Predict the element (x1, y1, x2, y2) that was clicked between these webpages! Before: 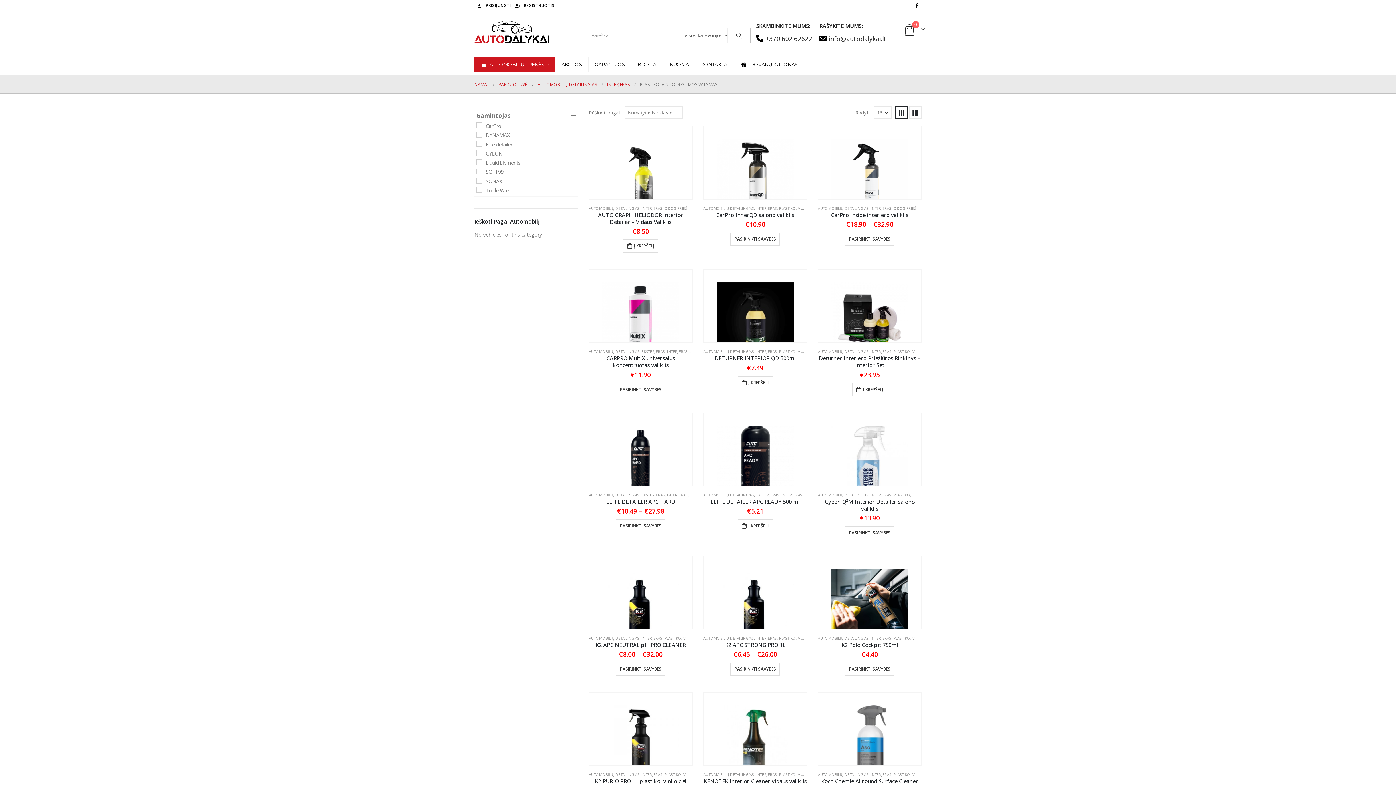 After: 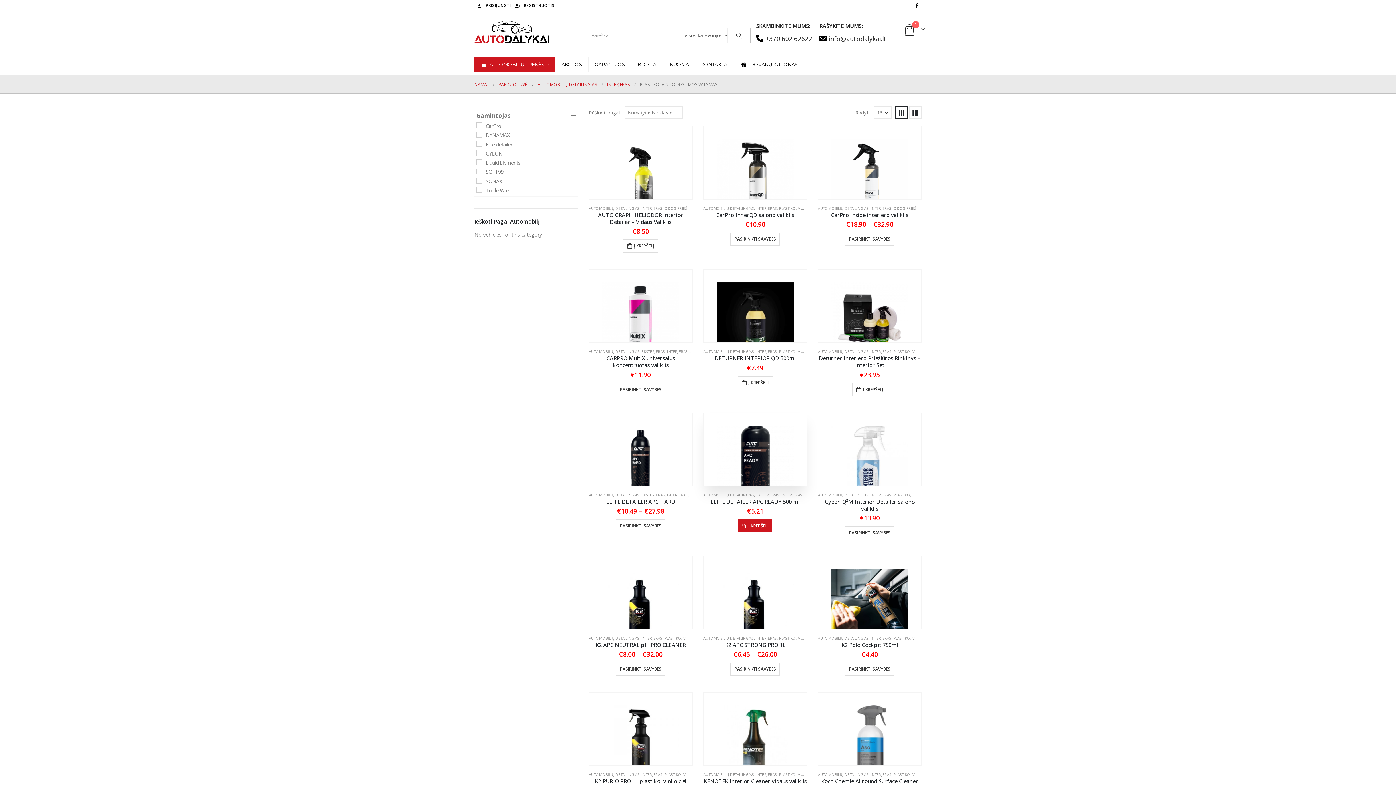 Action: bbox: (737, 519, 773, 532) label: Add to cart: “ELITE DETAILER APC READY 500 ml”